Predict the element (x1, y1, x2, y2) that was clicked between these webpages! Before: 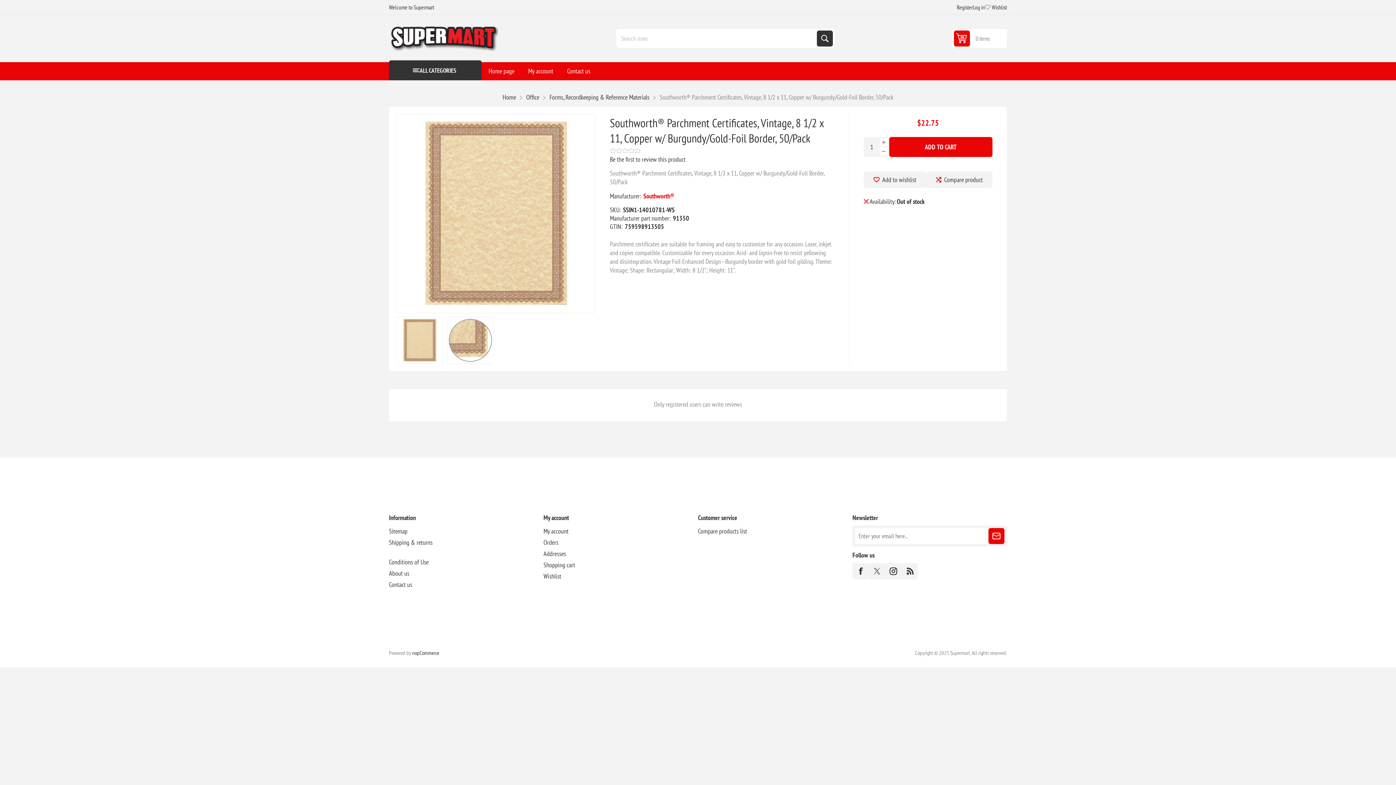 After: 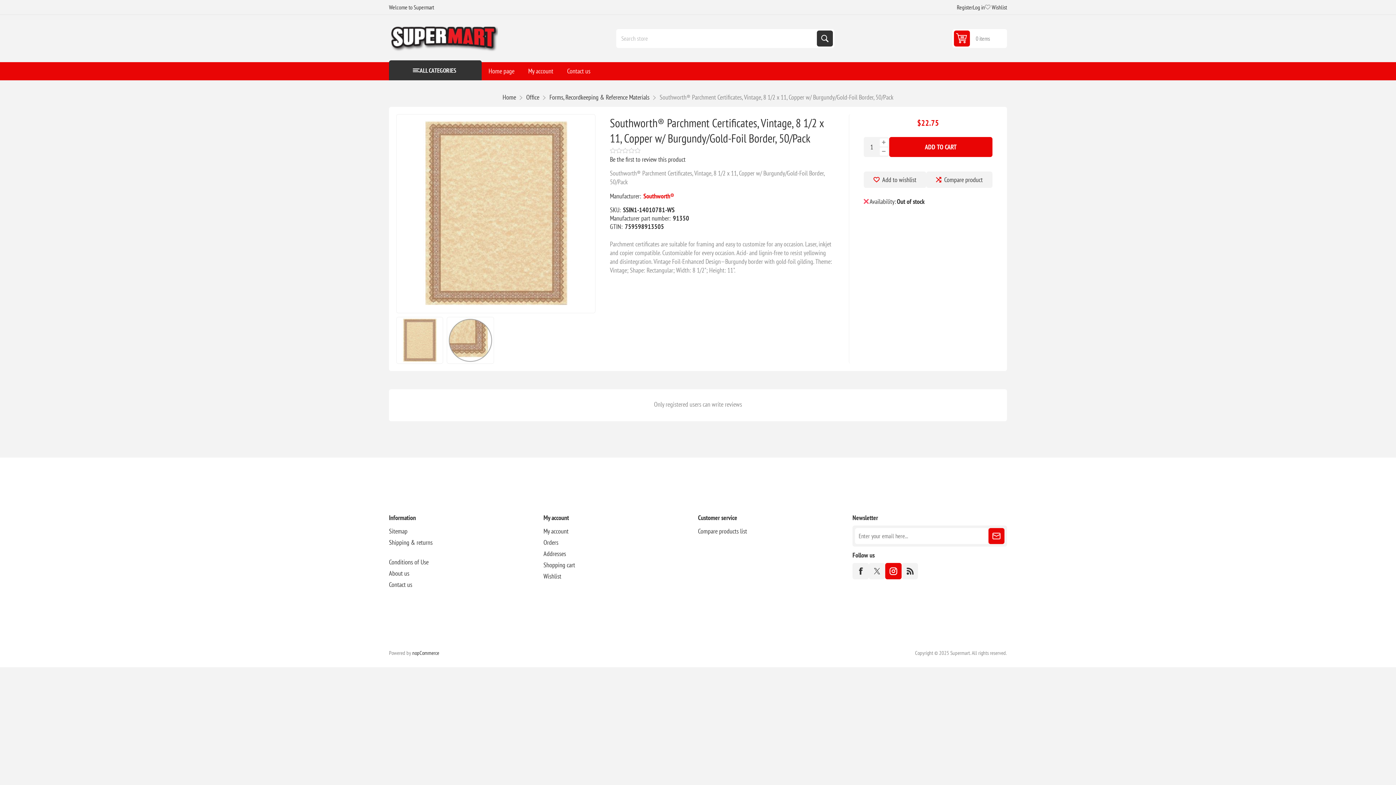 Action: bbox: (885, 563, 901, 579) label: Instagram